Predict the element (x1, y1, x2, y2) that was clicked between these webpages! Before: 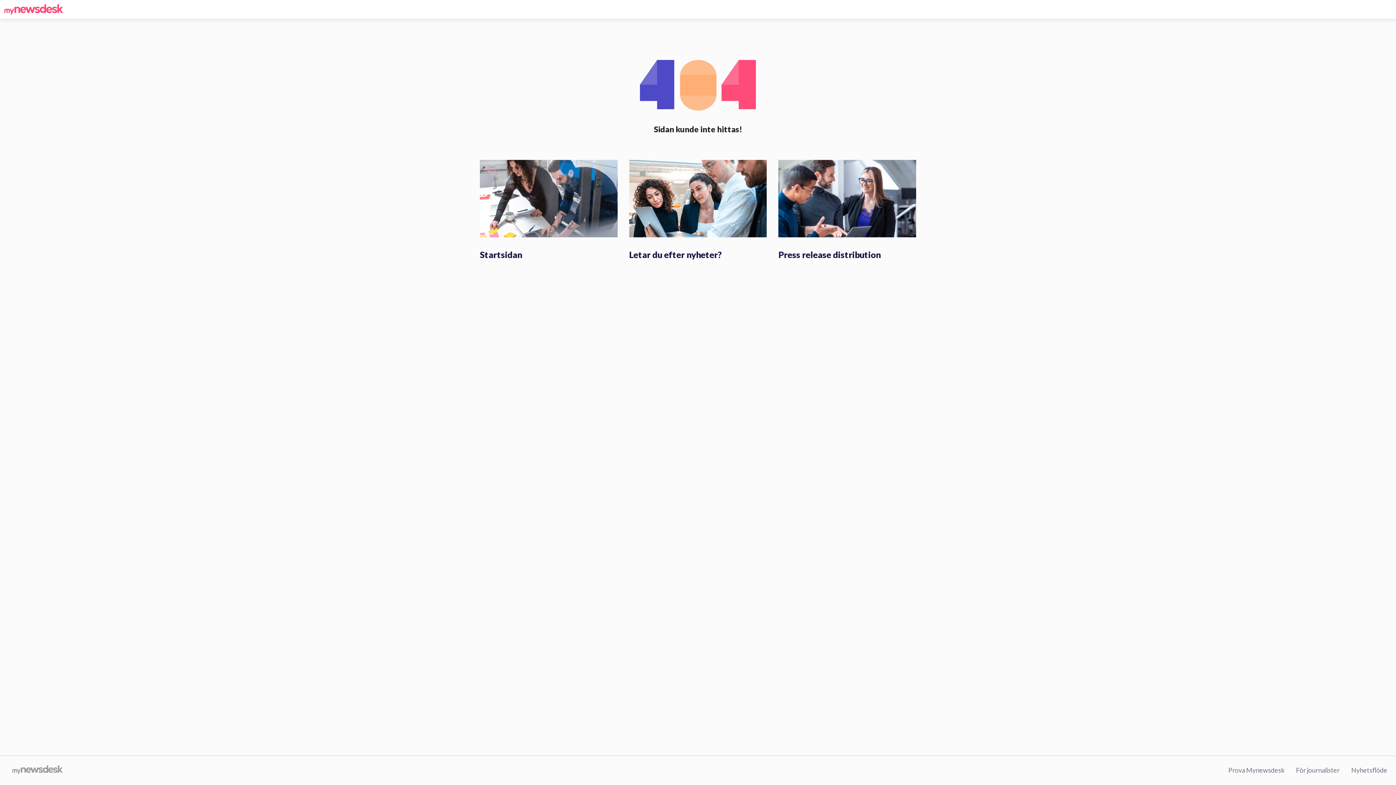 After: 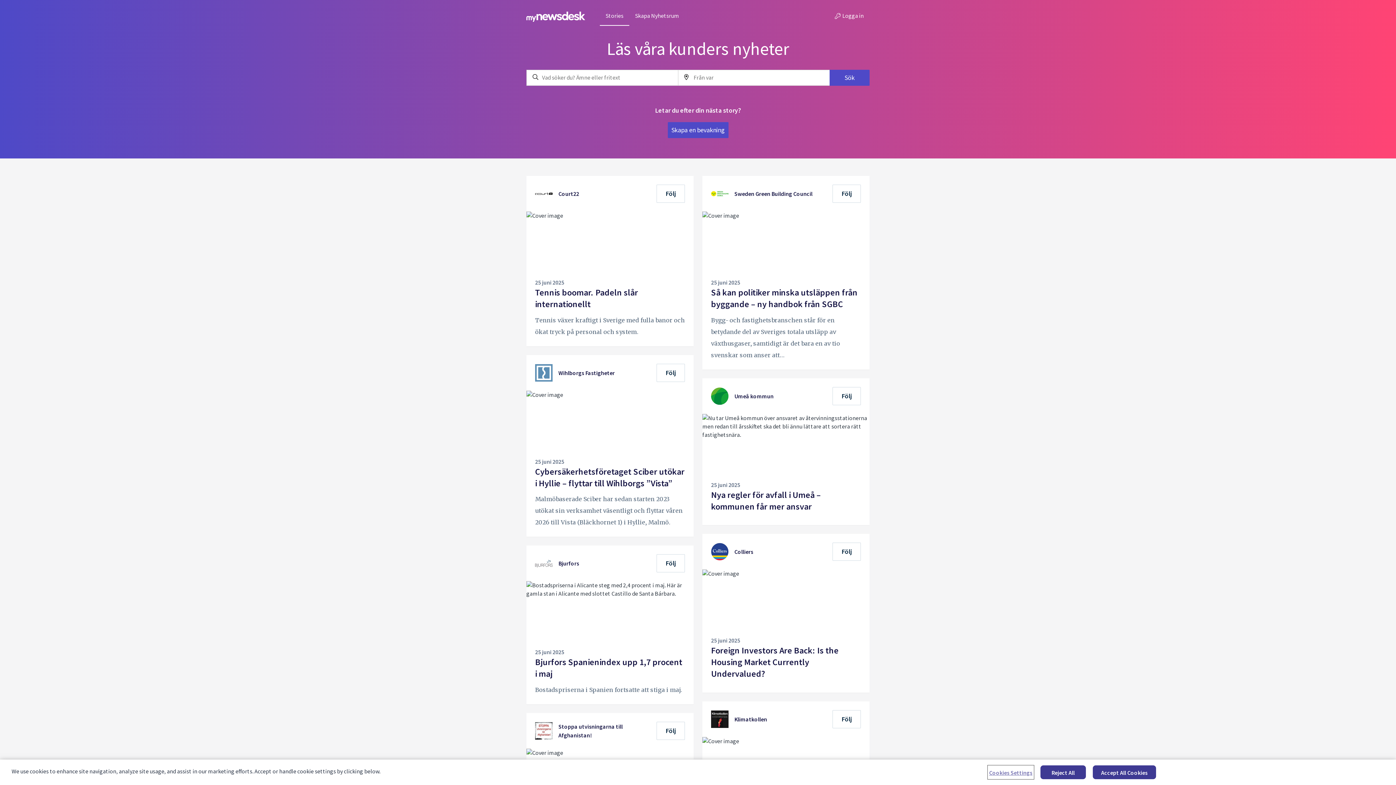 Action: label: Letar du efter nyheter? bbox: (629, 249, 722, 260)